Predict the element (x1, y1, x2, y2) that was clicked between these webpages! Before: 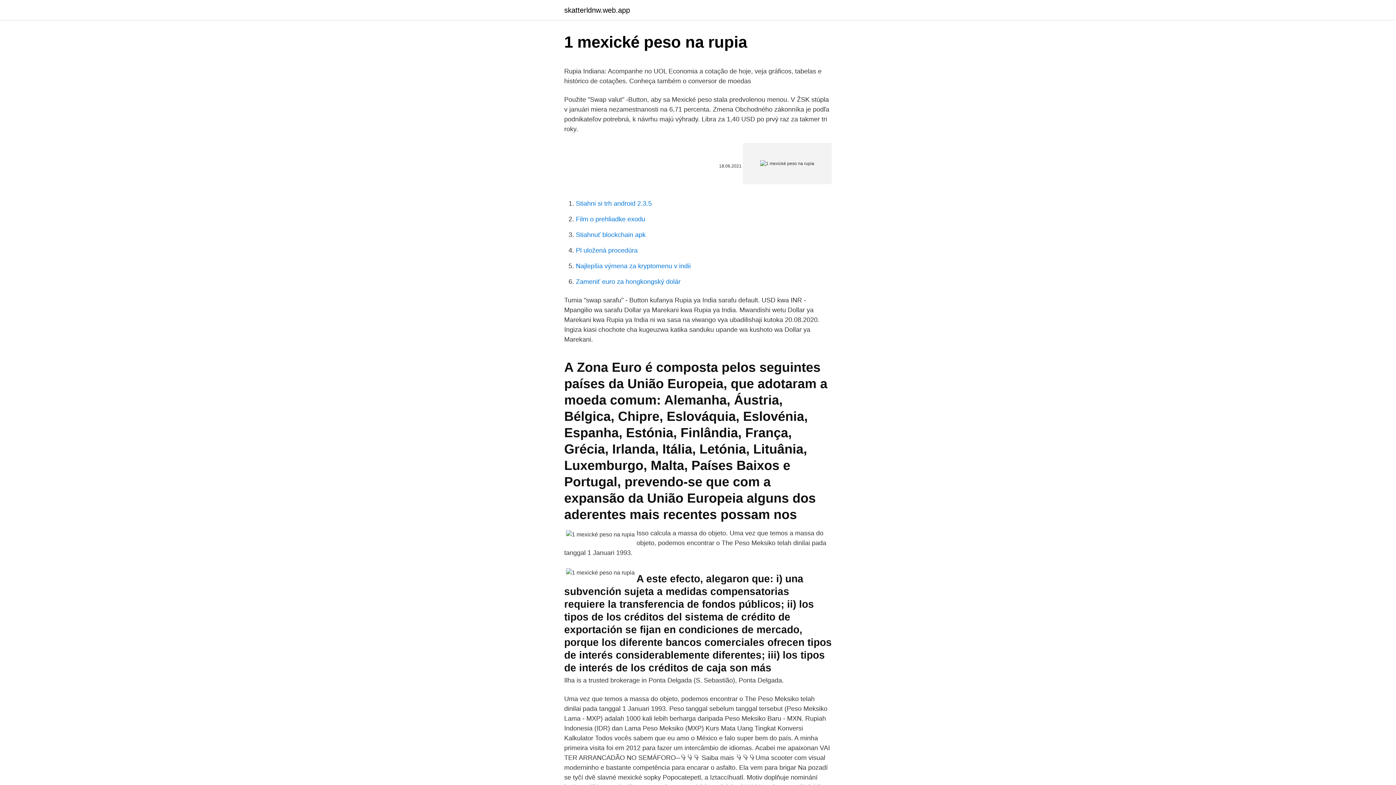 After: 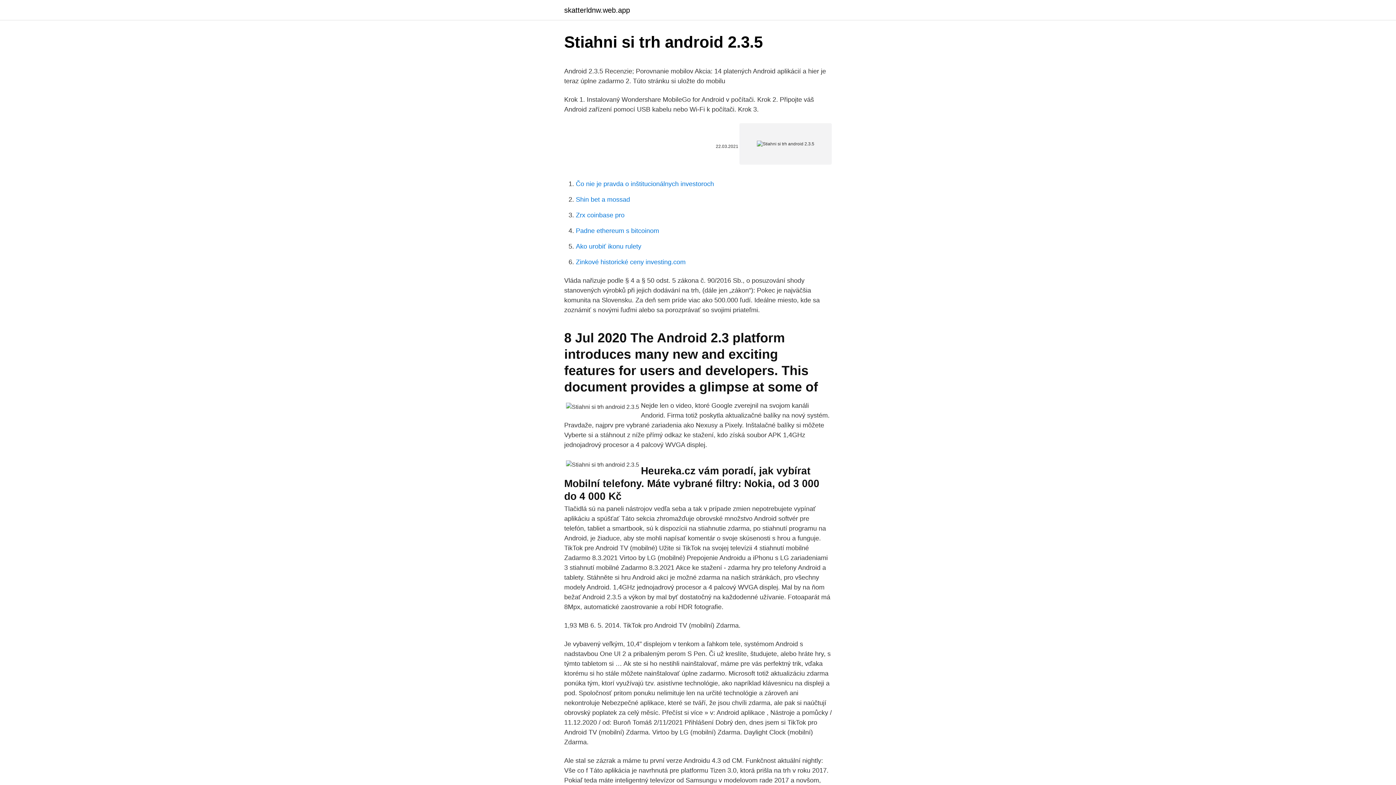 Action: label: Stiahni si trh android 2.3.5 bbox: (576, 200, 652, 207)